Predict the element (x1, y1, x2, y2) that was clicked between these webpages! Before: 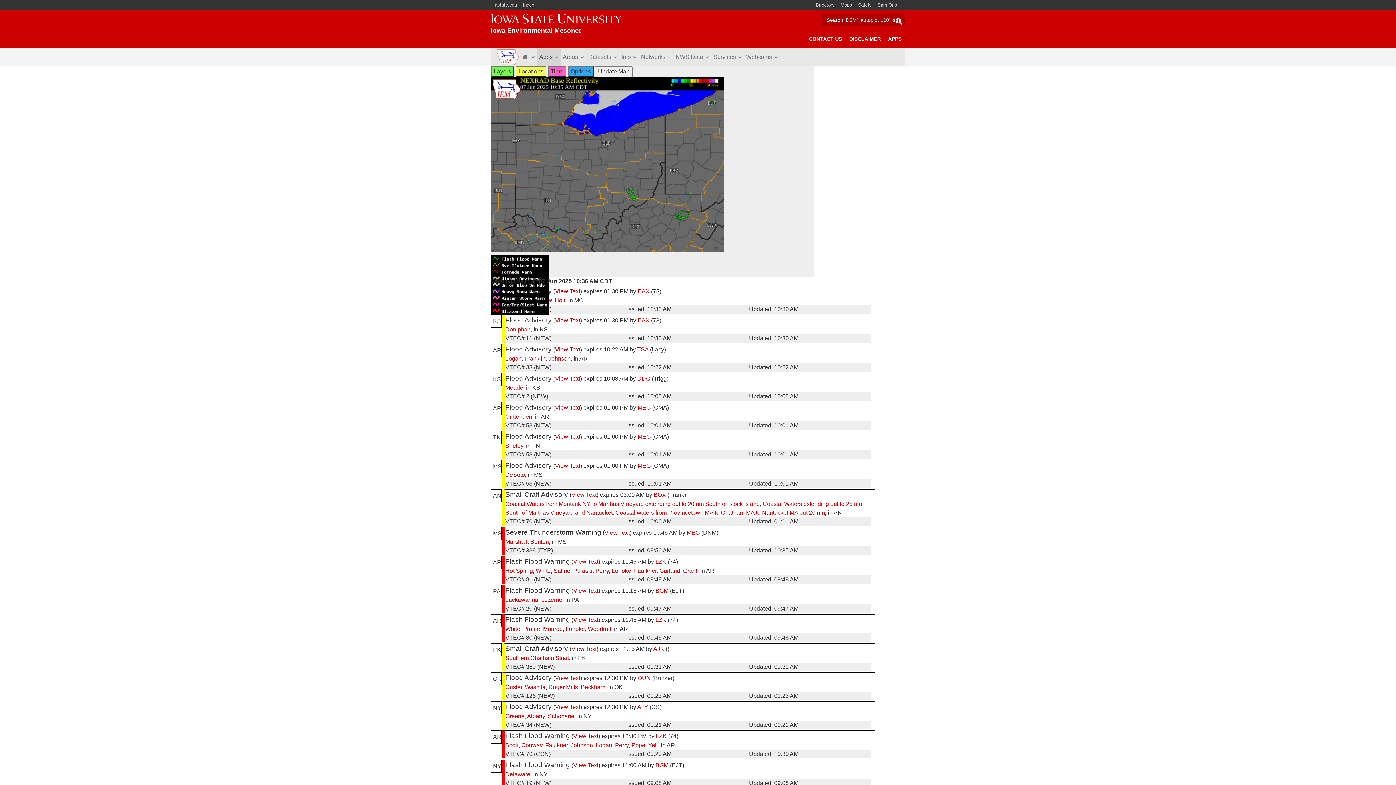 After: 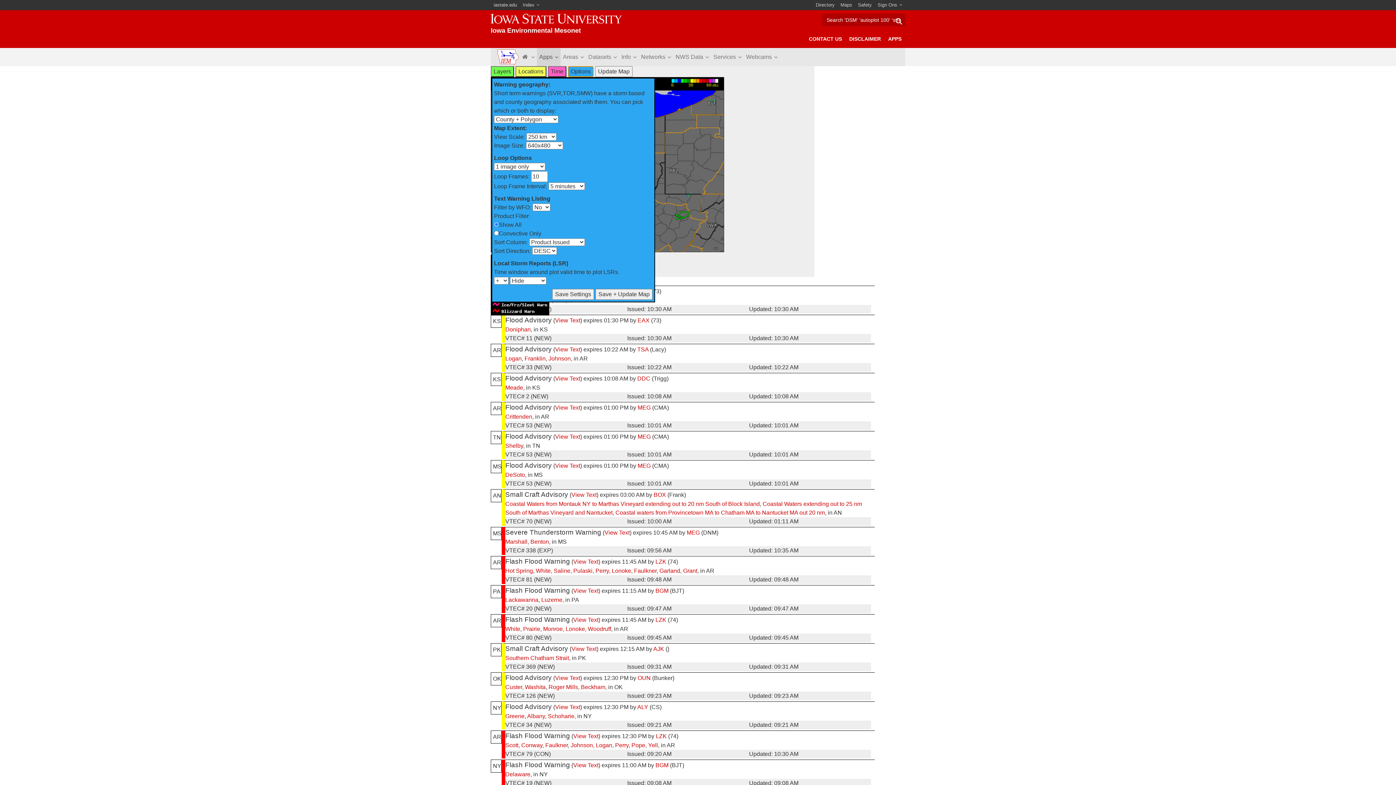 Action: bbox: (568, 66, 593, 77) label: Options